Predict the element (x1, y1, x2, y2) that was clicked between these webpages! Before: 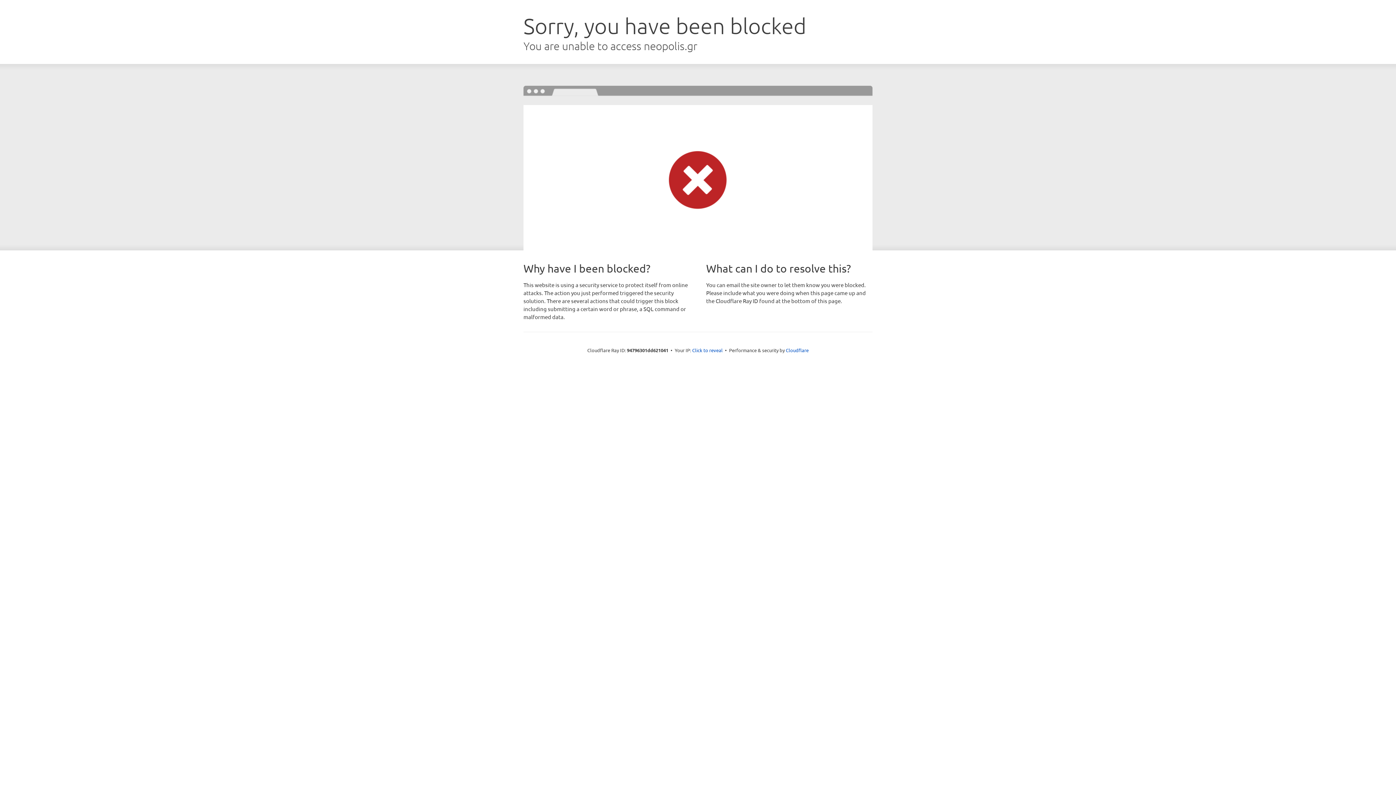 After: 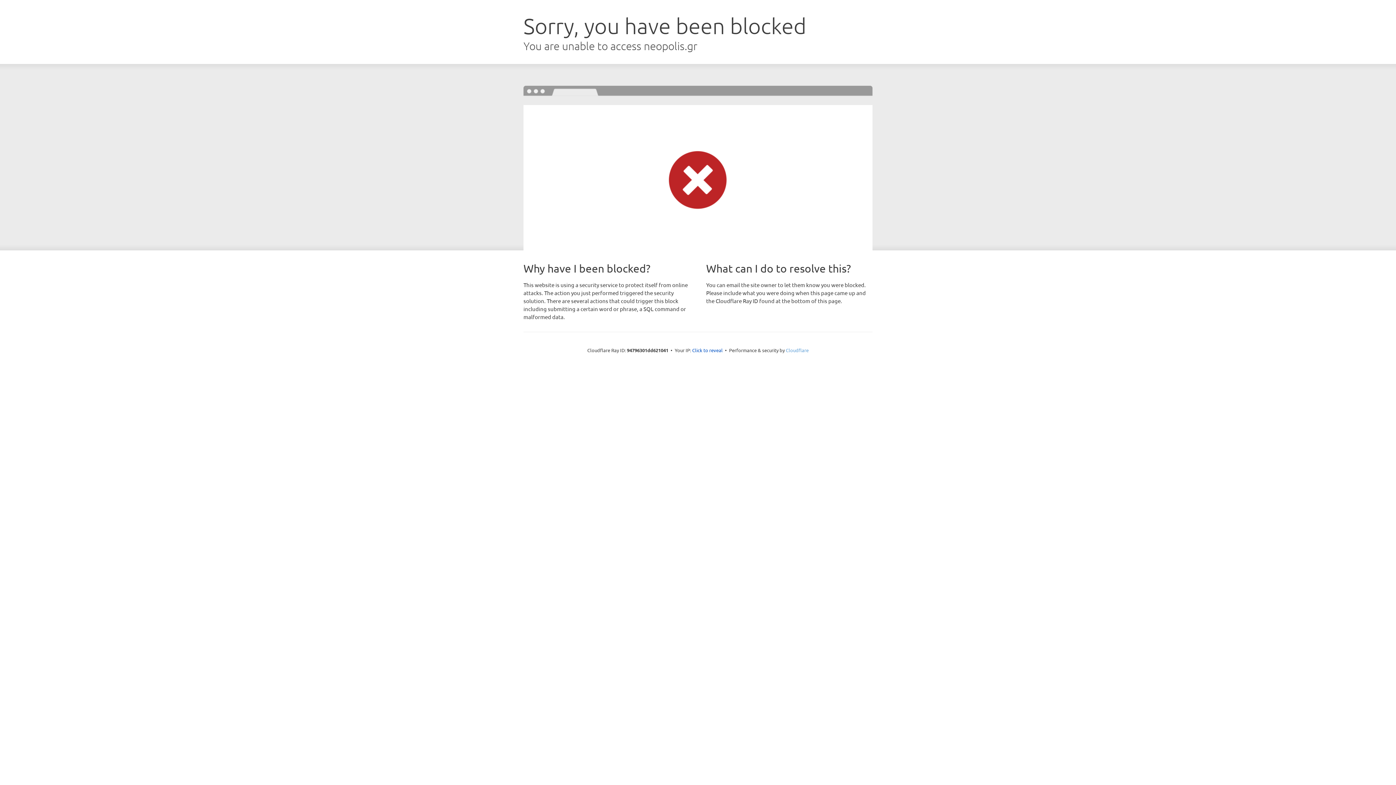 Action: bbox: (786, 347, 808, 353) label: Cloudflare